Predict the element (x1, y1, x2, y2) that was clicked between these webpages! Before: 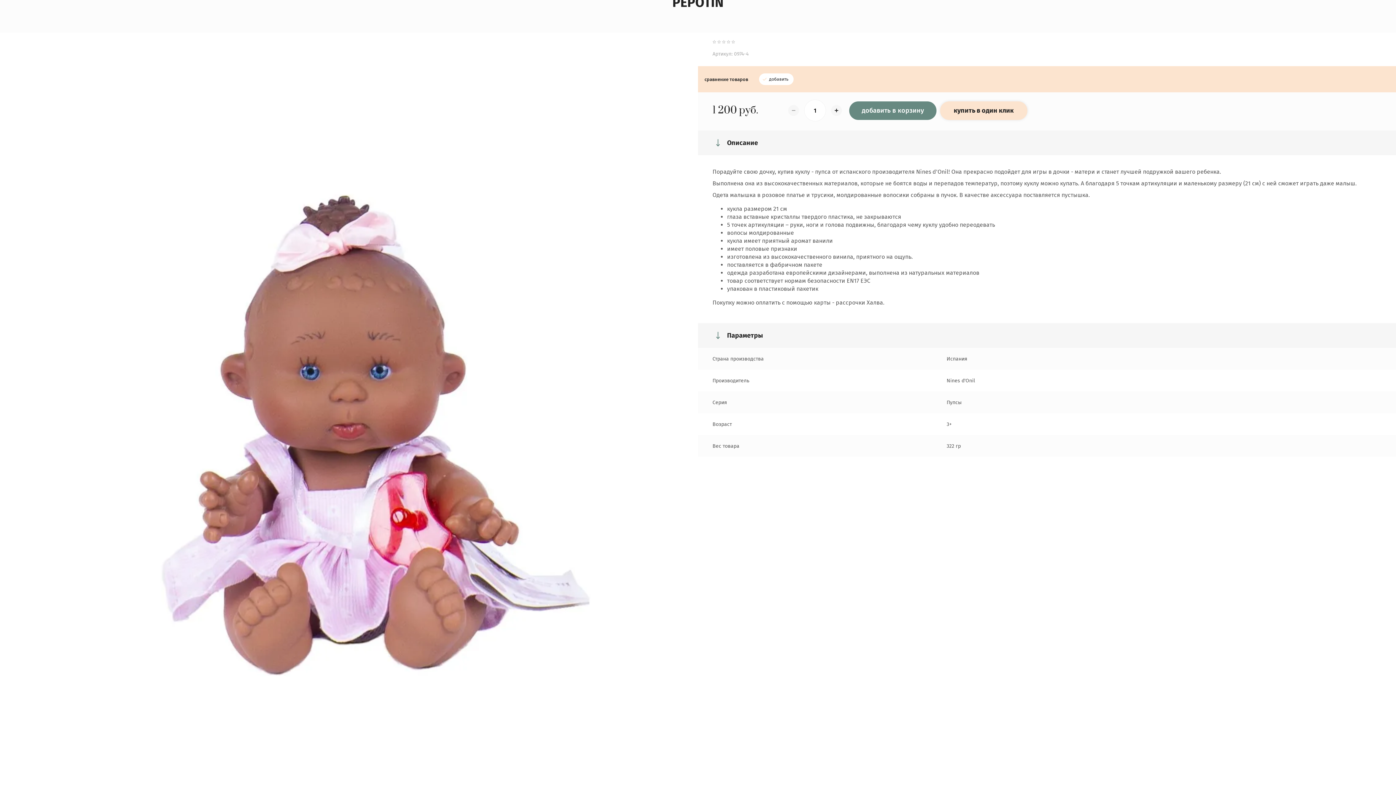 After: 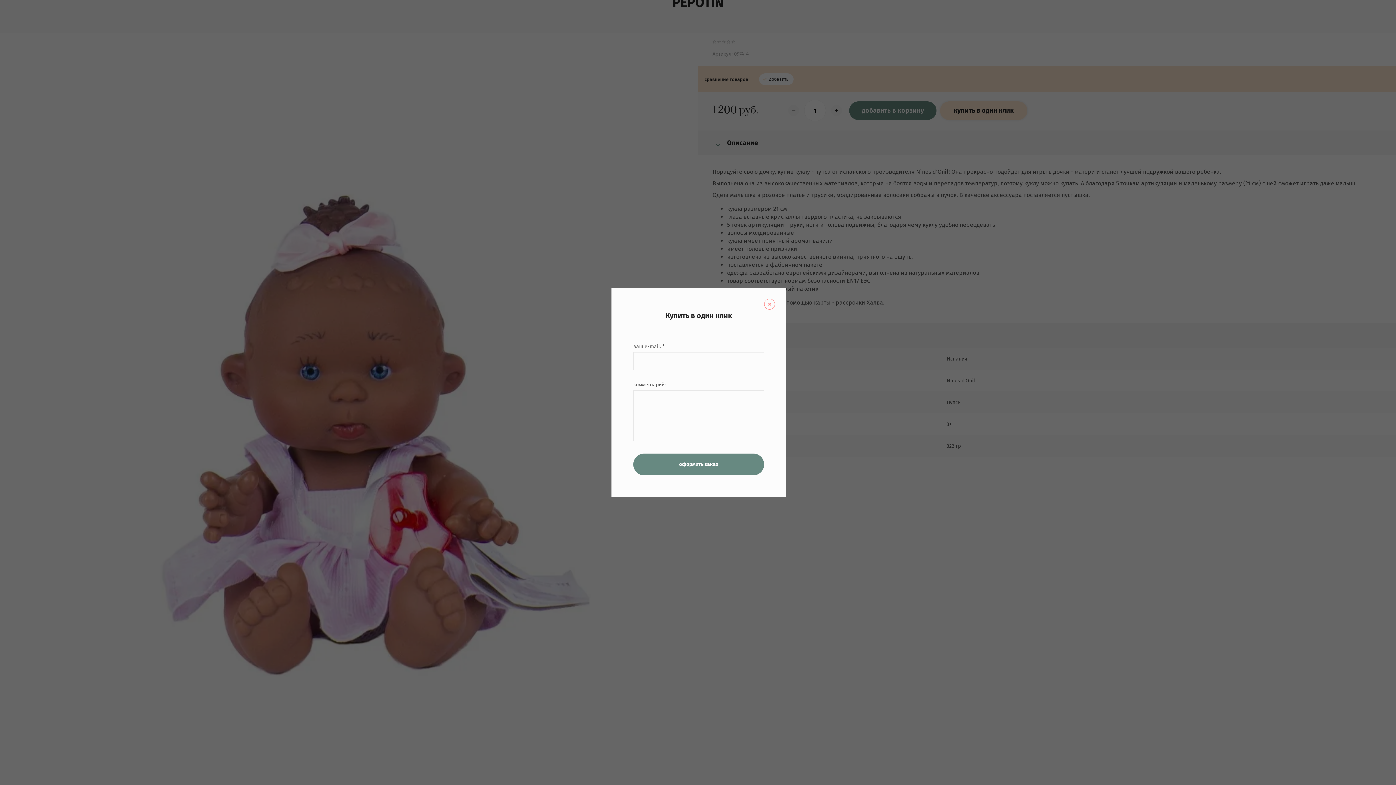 Action: bbox: (940, 101, 1027, 119) label: купить в один клик